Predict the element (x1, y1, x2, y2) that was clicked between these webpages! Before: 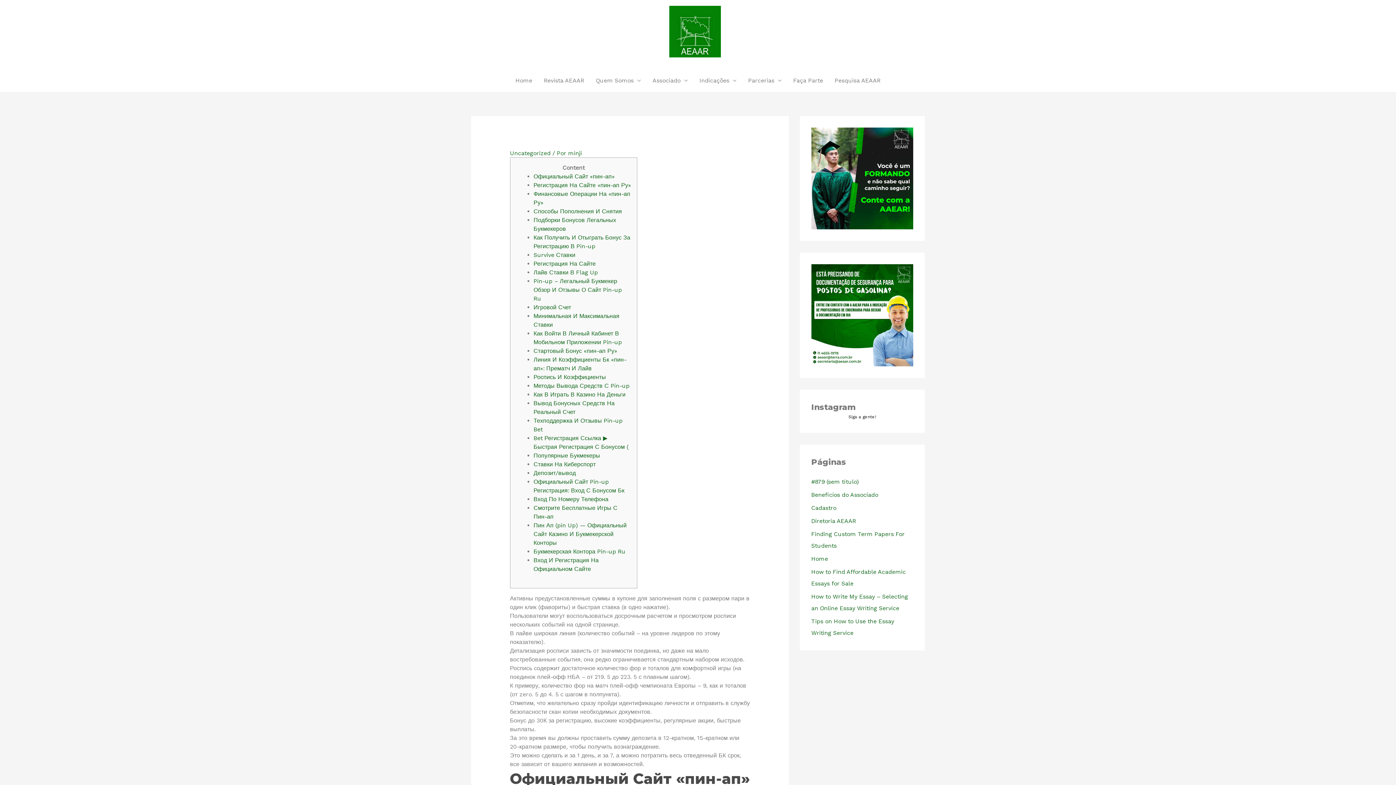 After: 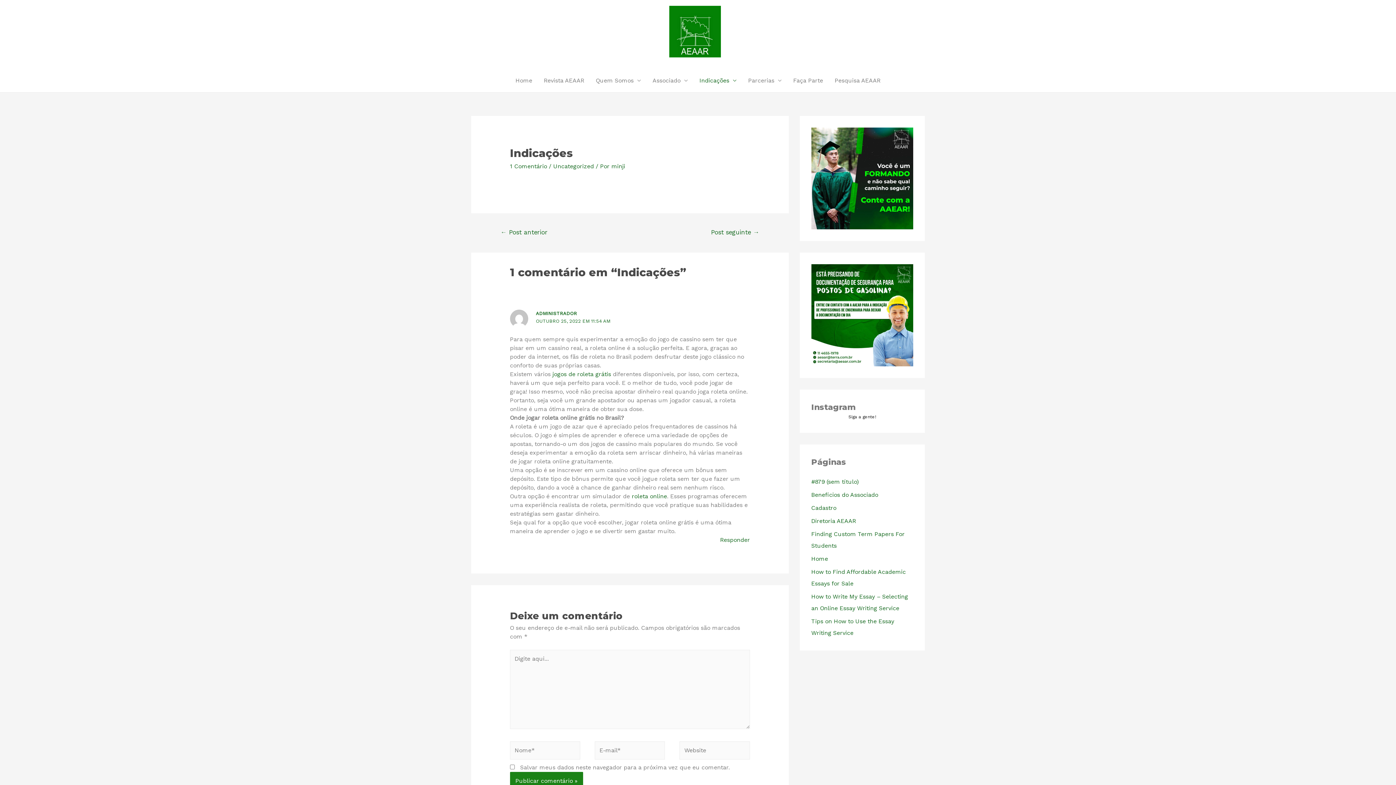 Action: bbox: (693, 69, 742, 92) label: Indicações